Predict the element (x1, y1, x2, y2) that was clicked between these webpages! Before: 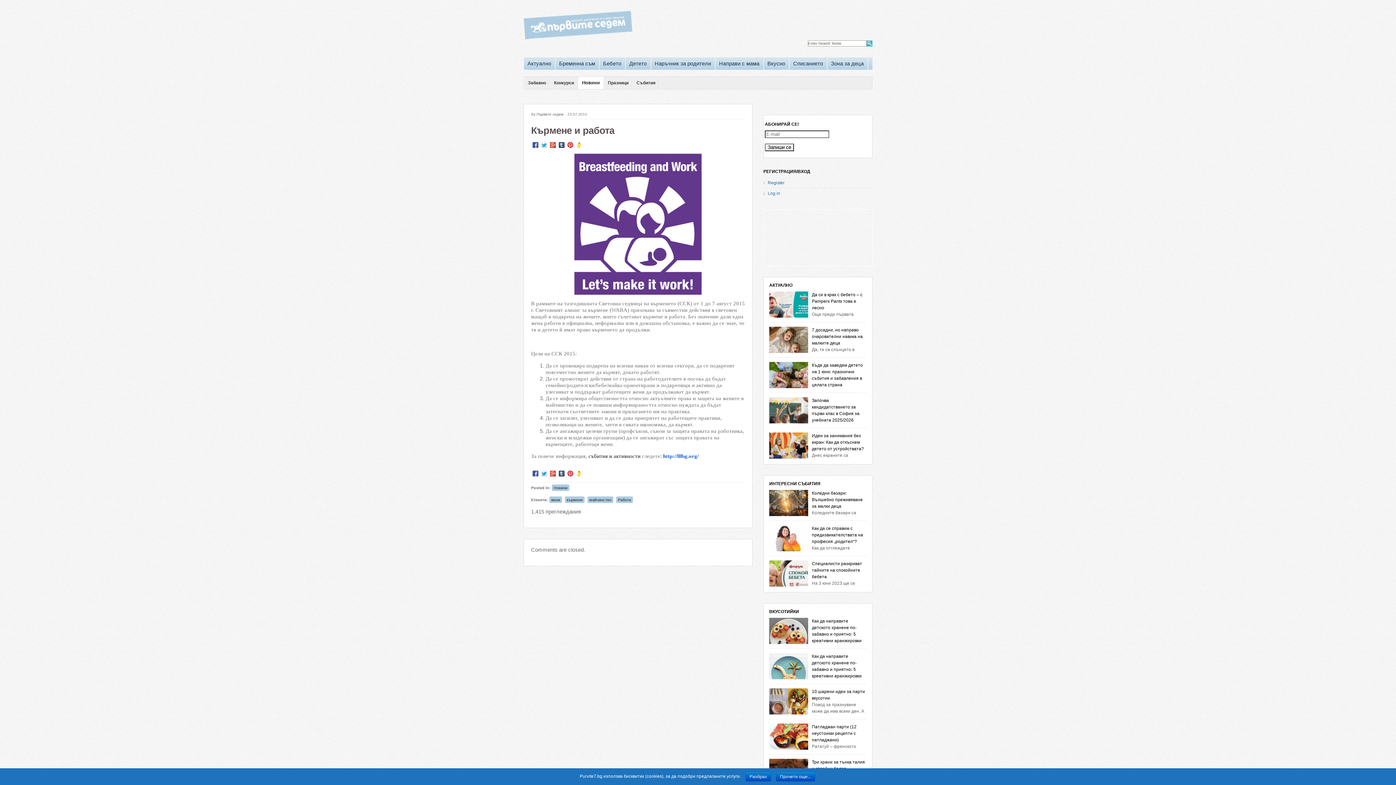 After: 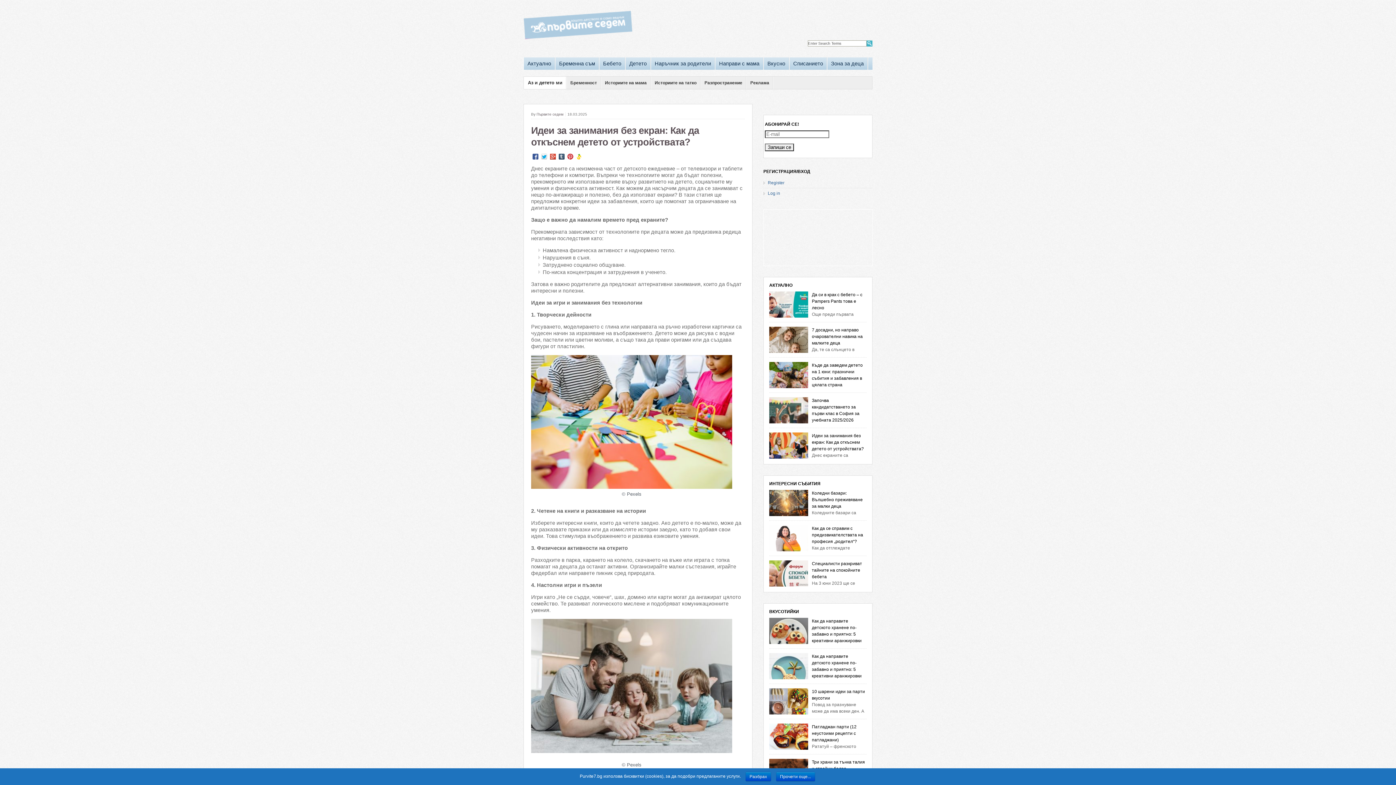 Action: bbox: (812, 433, 864, 451) label: Идеи за занимания без екран: Как да откъснем детето от устройствата?